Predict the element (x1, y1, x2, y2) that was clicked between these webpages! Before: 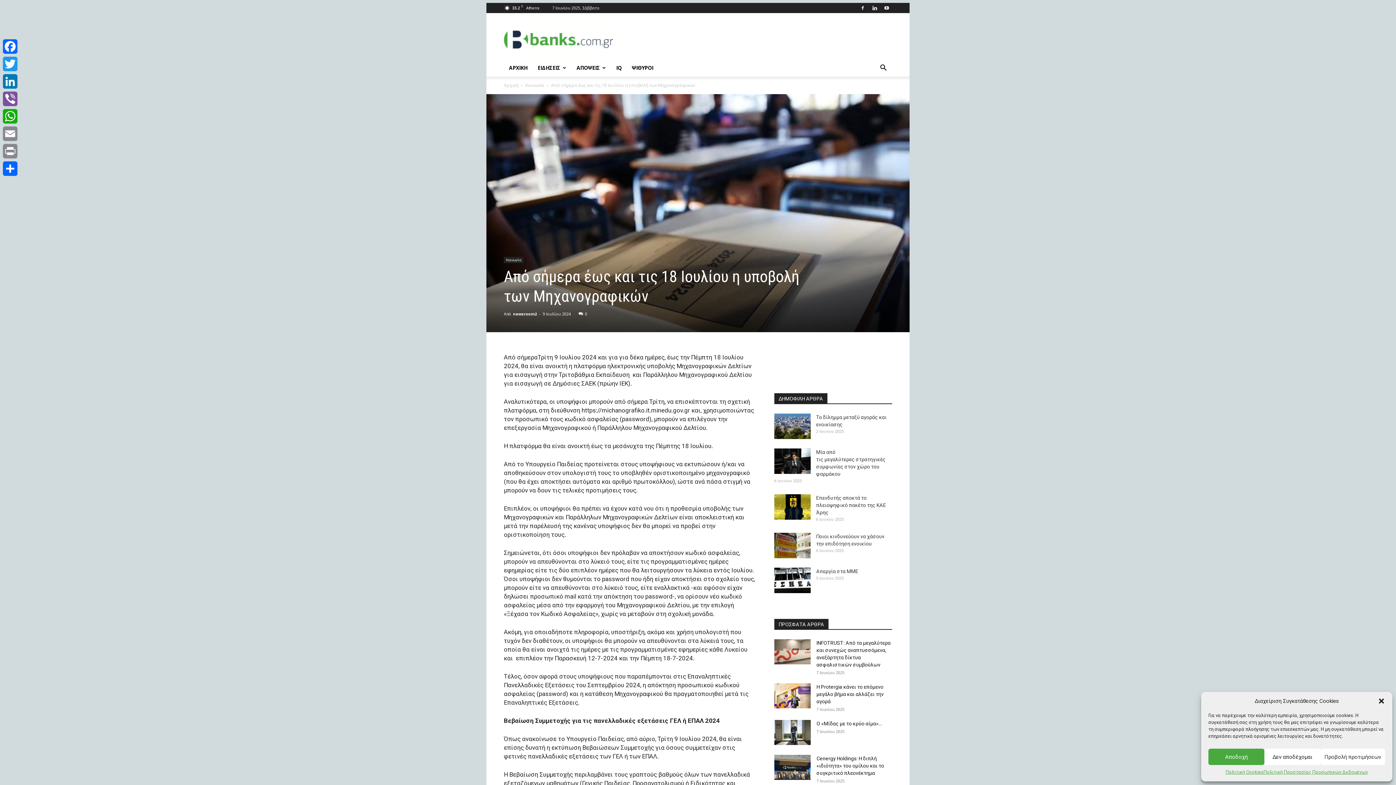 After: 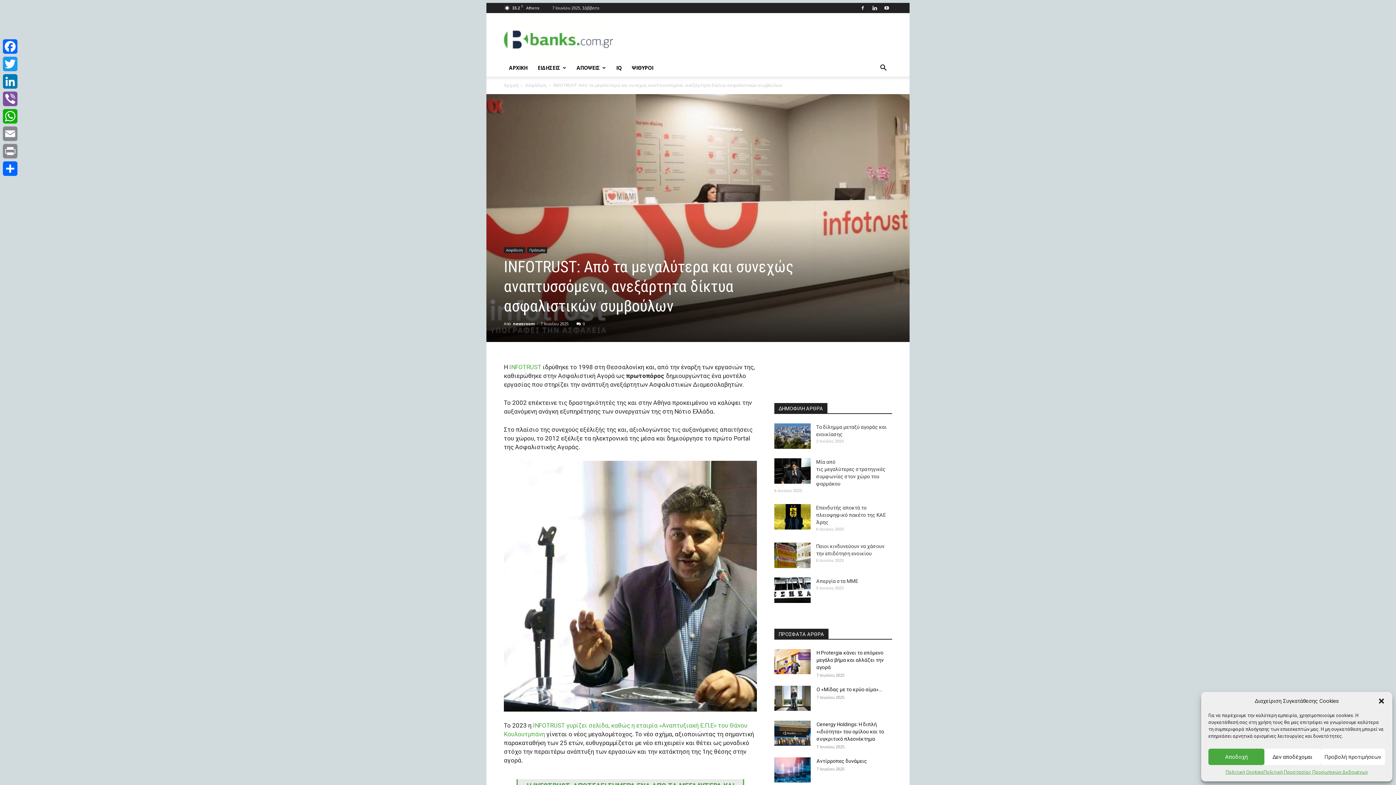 Action: bbox: (774, 639, 810, 664)